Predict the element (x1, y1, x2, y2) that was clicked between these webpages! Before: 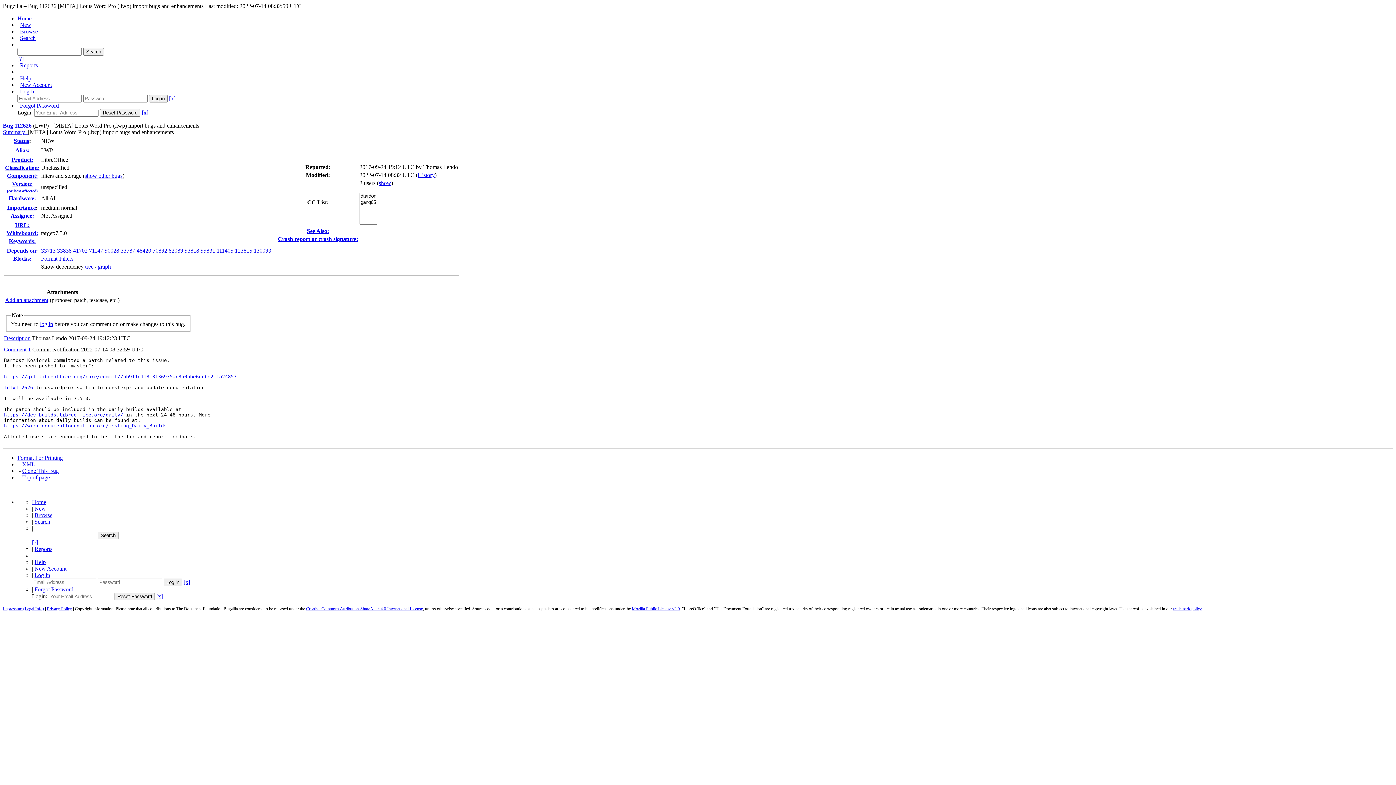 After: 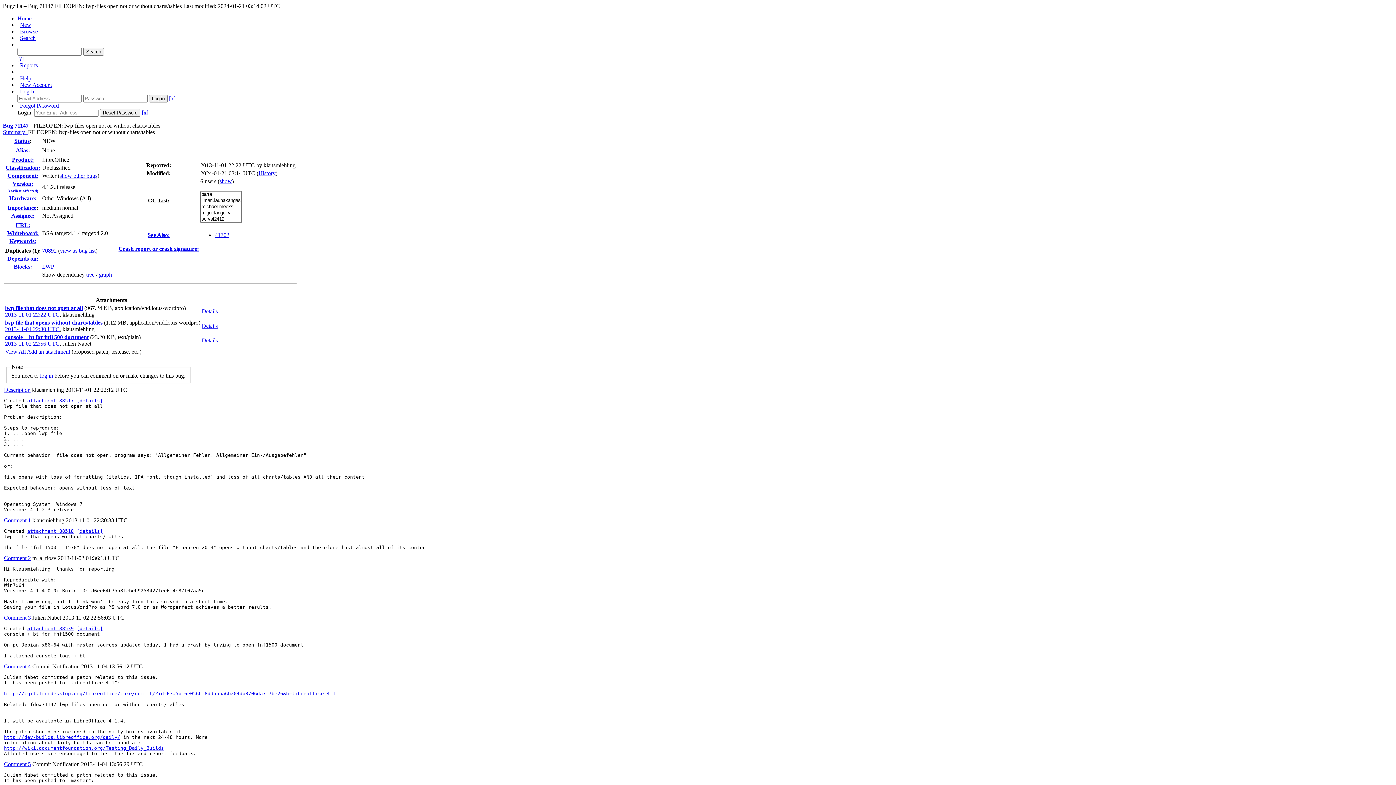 Action: label: 71147 bbox: (89, 247, 103, 253)